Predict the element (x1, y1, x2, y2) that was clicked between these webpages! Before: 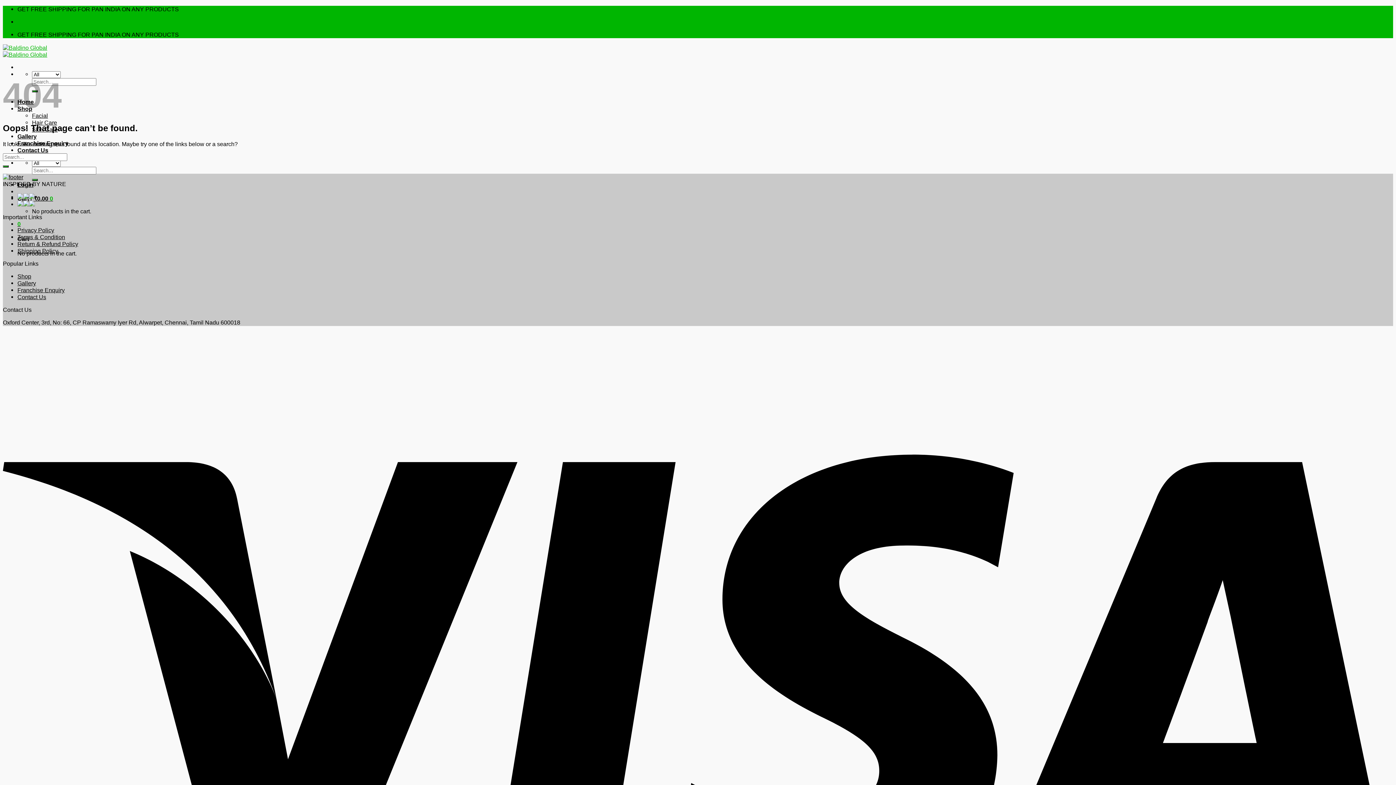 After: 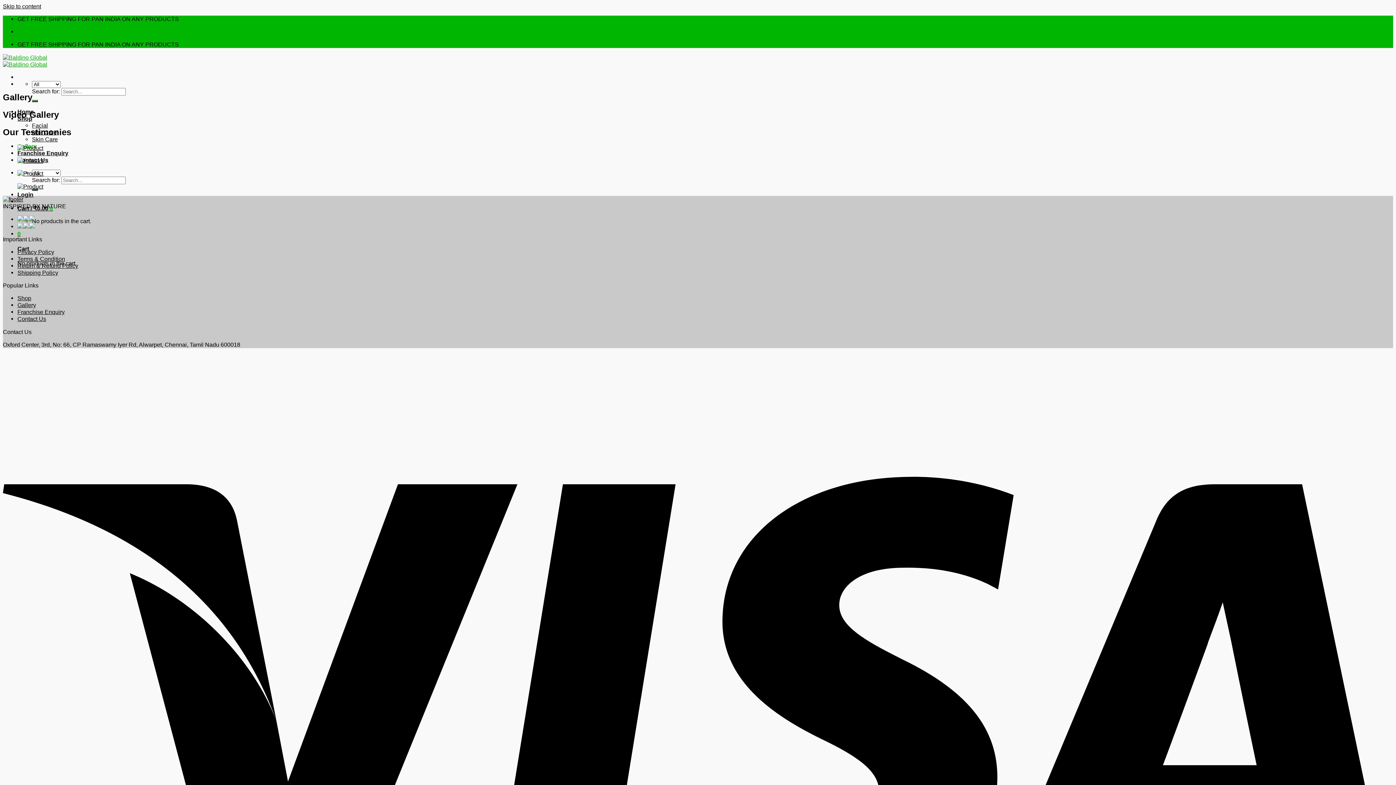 Action: label: Gallery bbox: (17, 279, 36, 286)